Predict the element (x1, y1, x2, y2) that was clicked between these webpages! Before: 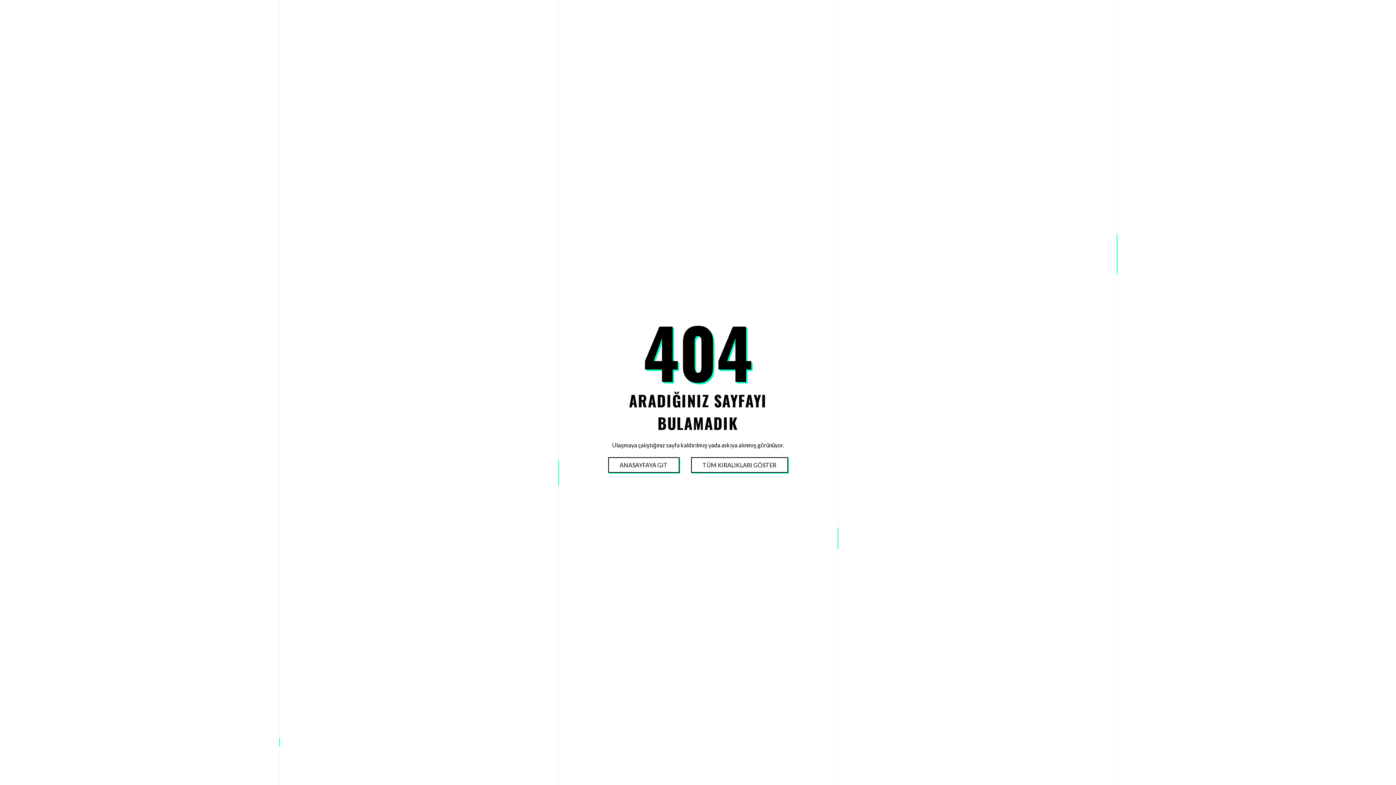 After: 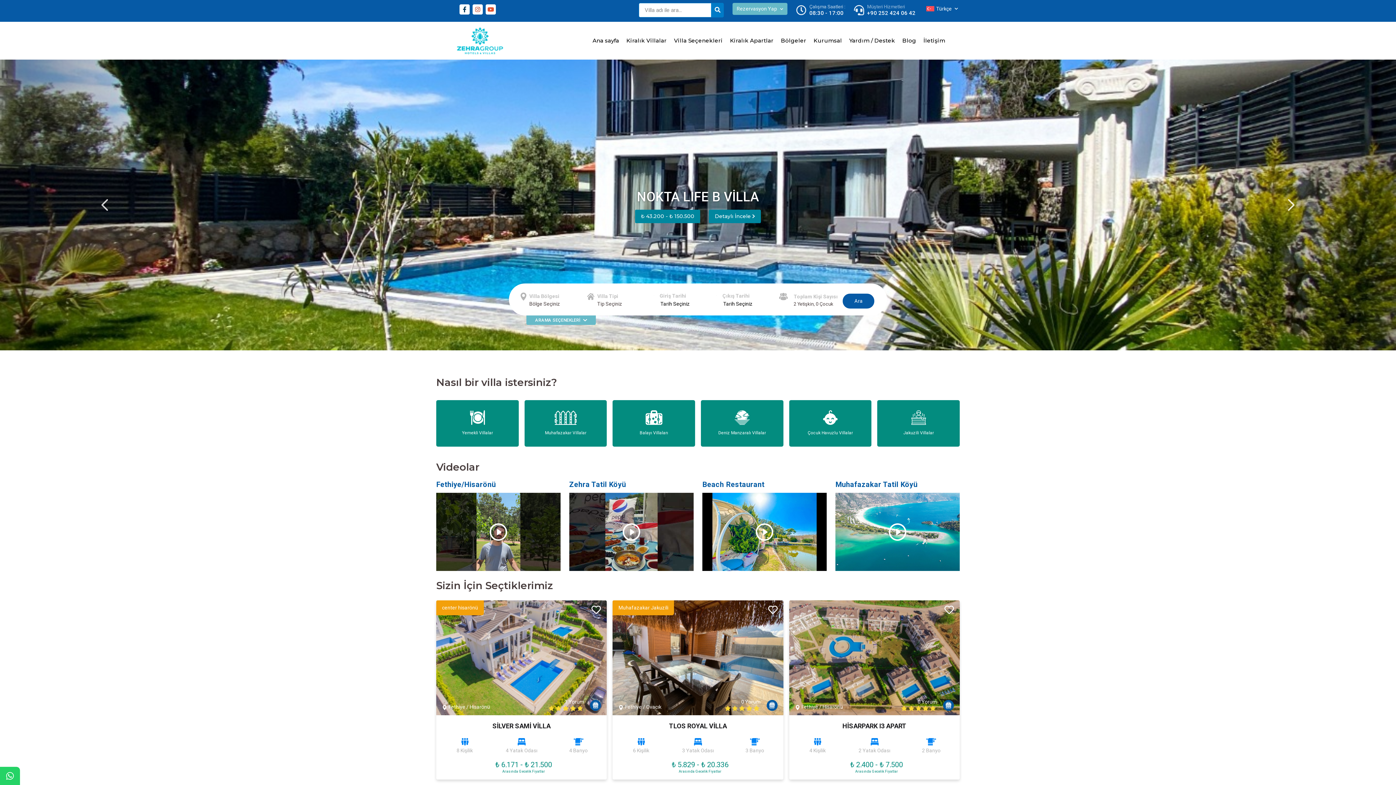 Action: bbox: (608, 458, 678, 472) label: ANASAYFAYA GIT